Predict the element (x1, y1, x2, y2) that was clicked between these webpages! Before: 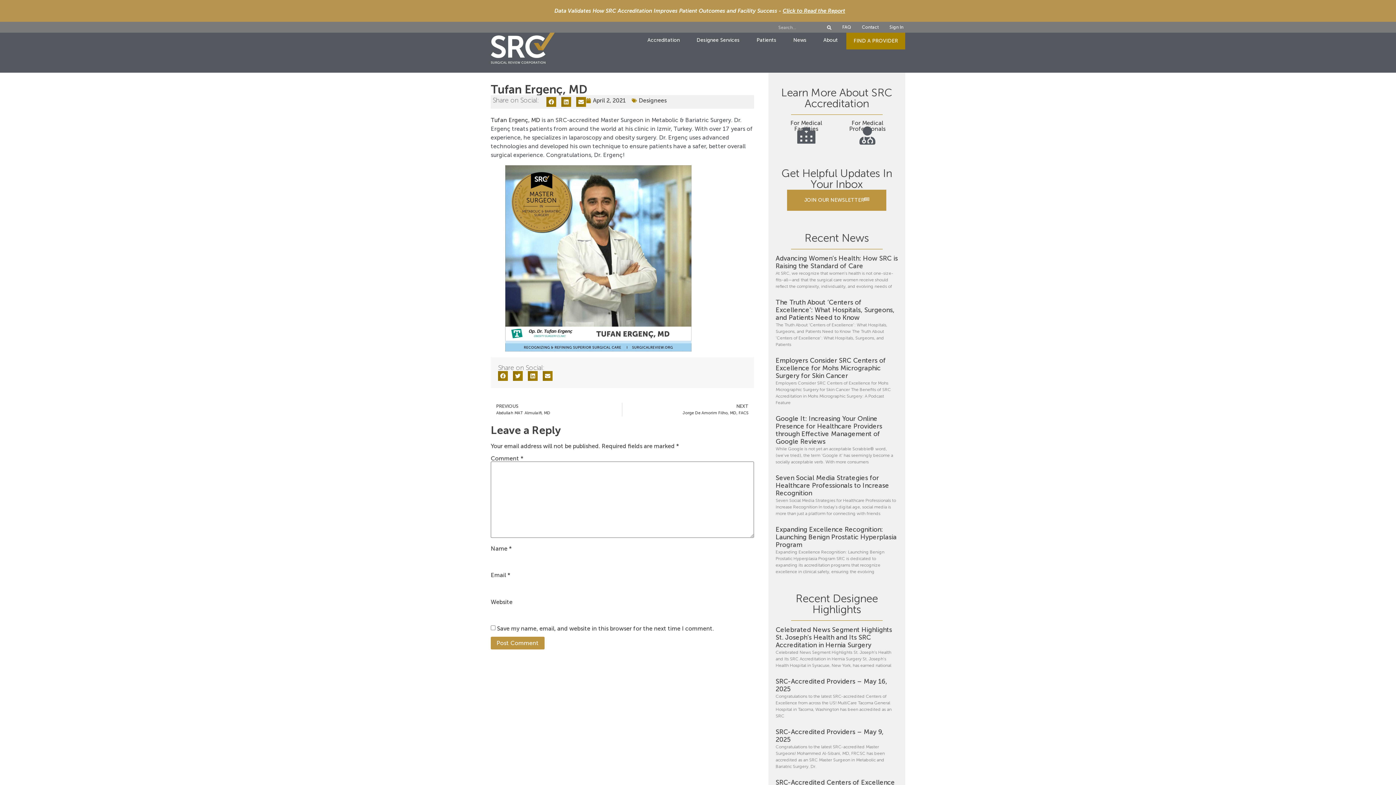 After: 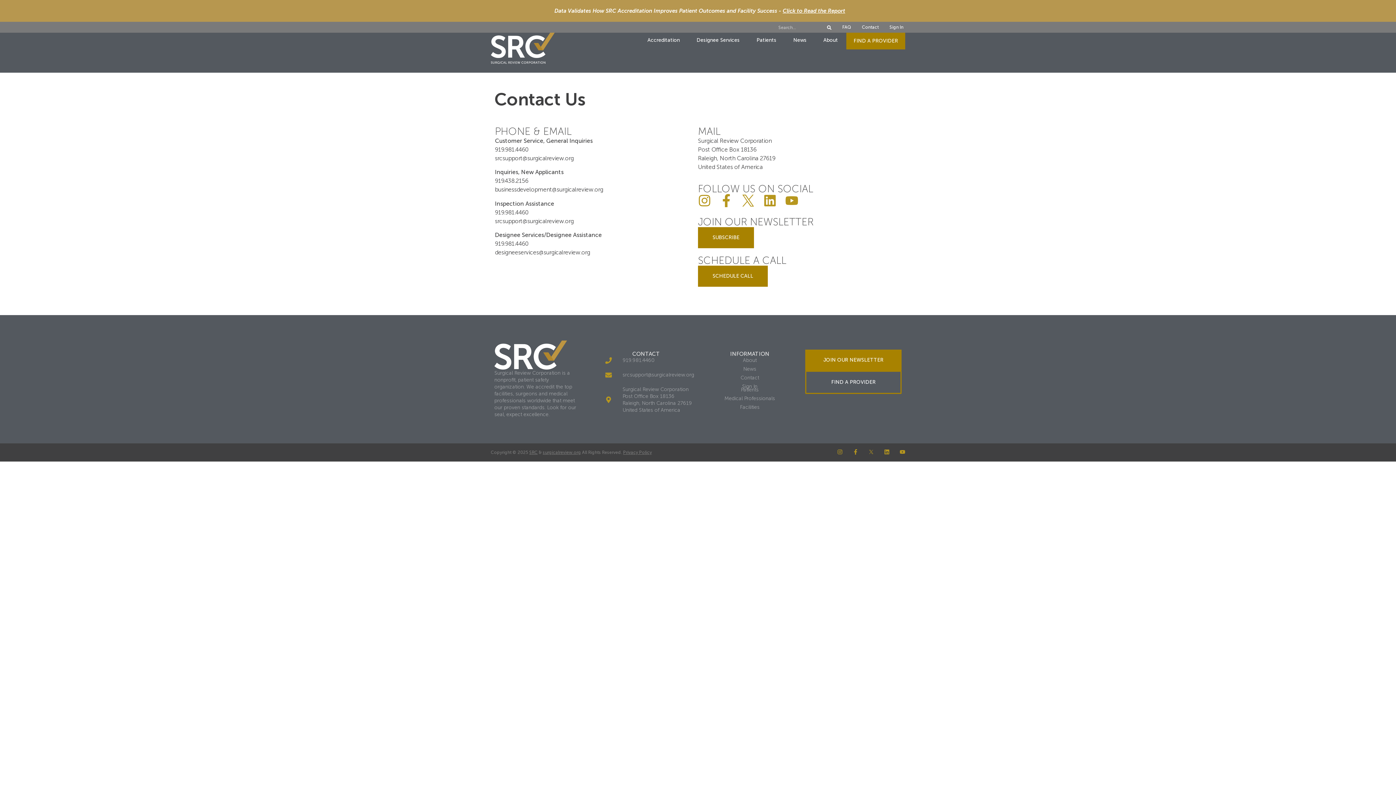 Action: label: Contact bbox: (860, 22, 880, 31)